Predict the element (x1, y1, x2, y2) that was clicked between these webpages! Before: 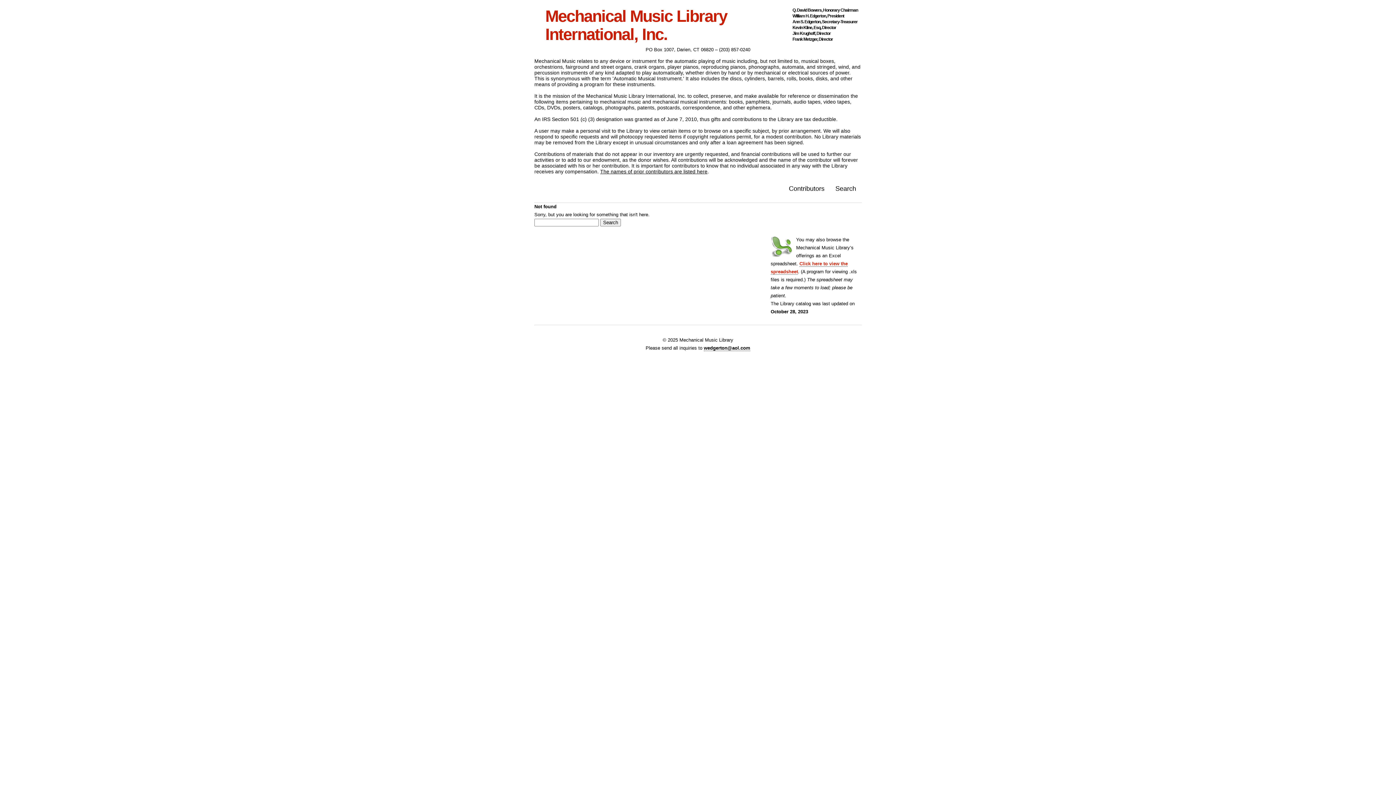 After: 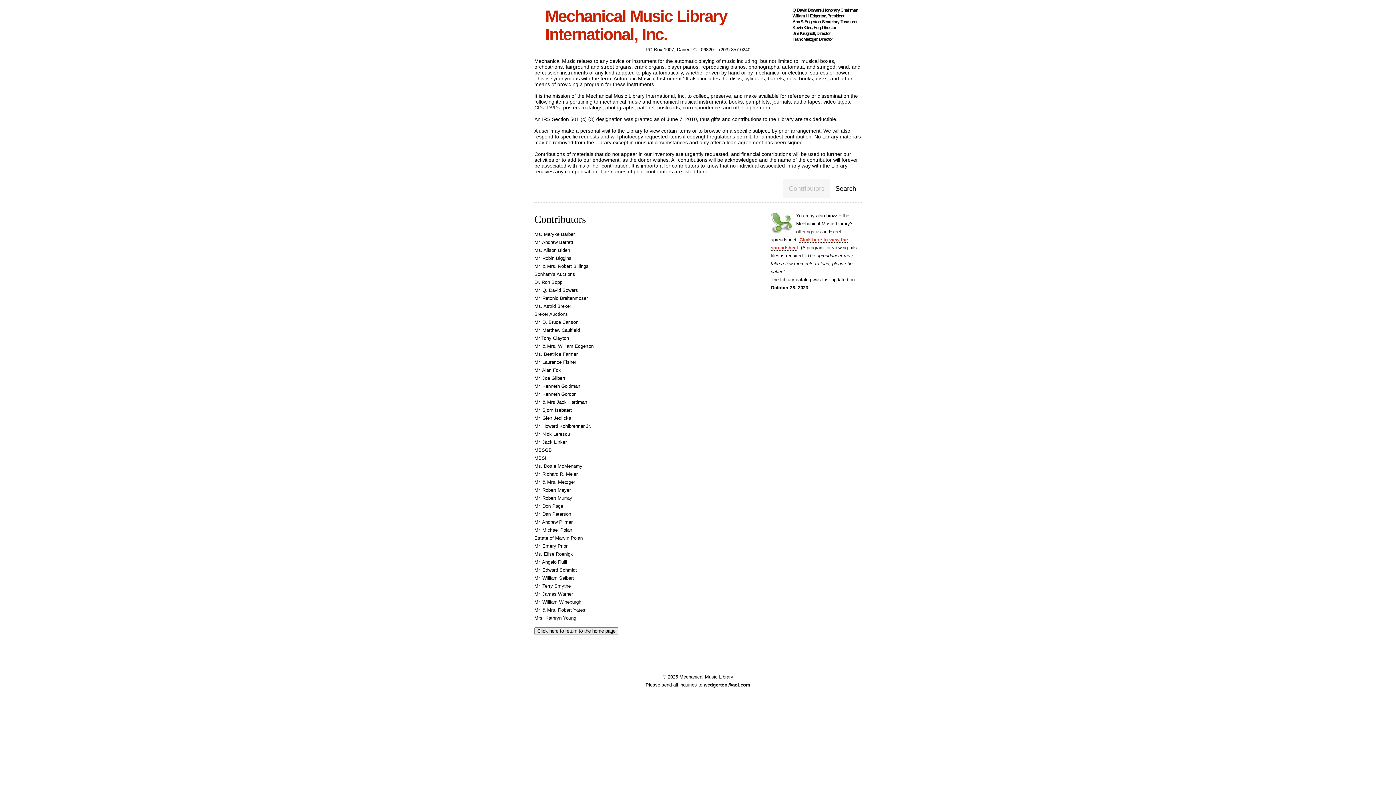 Action: bbox: (600, 168, 707, 174) label: The names of prior contributors are listed here